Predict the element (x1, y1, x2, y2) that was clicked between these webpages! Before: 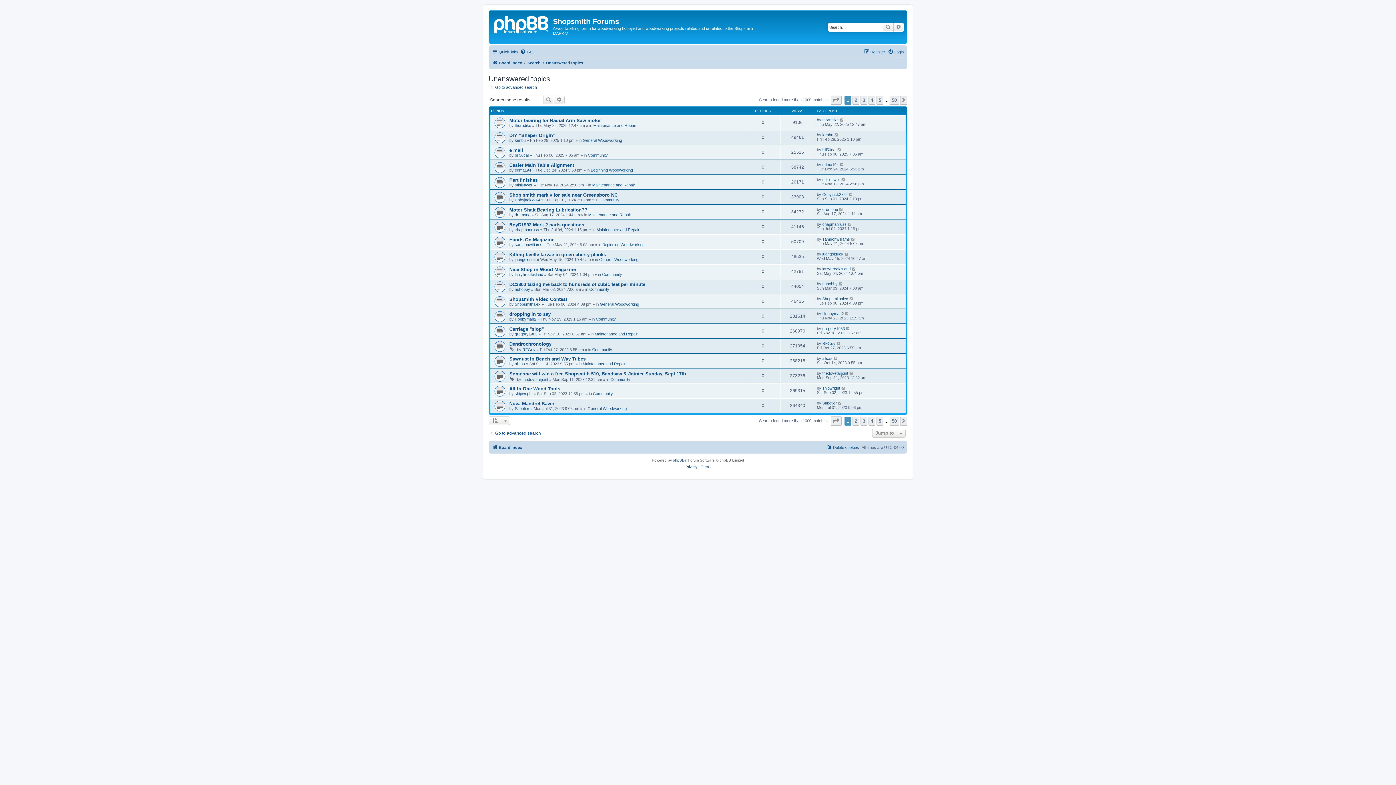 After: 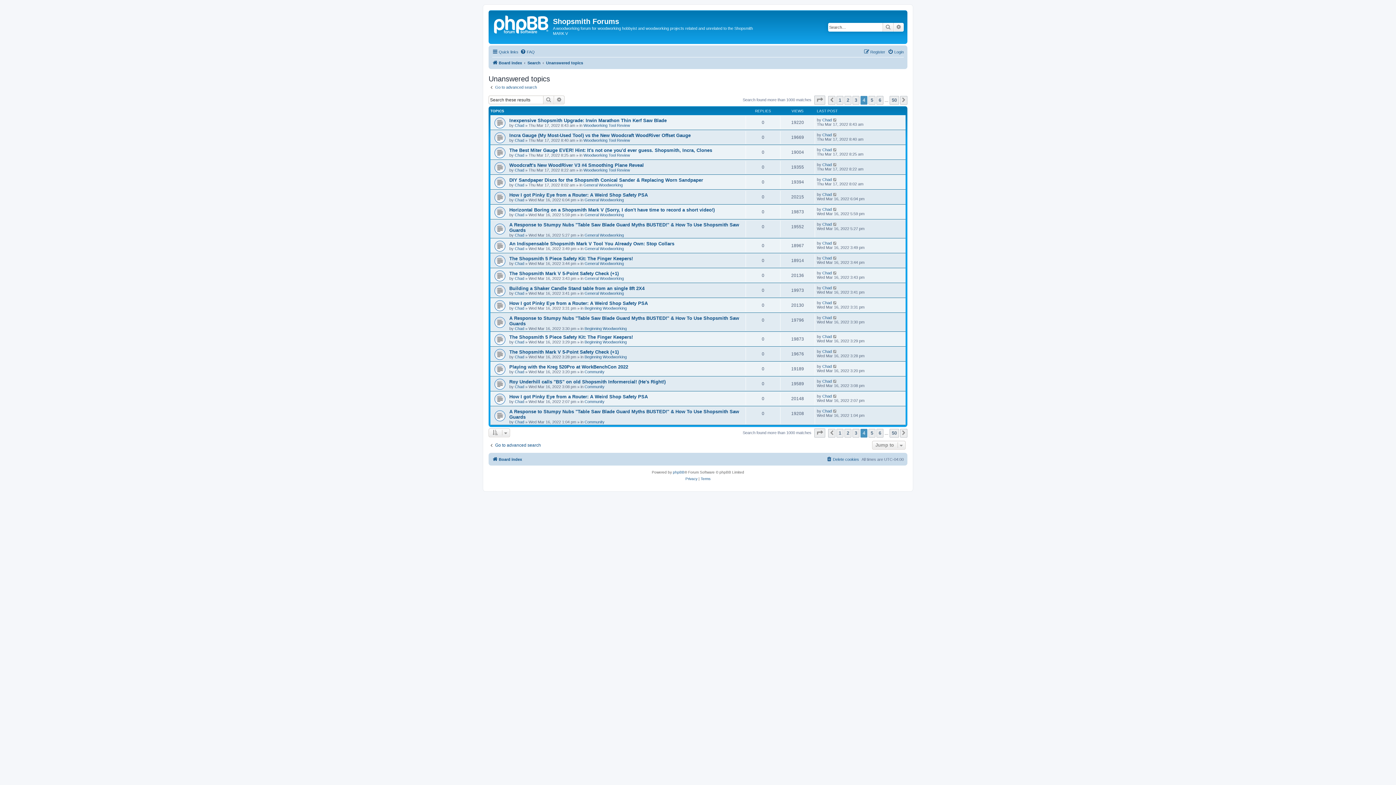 Action: label: 4 bbox: (868, 416, 875, 425)